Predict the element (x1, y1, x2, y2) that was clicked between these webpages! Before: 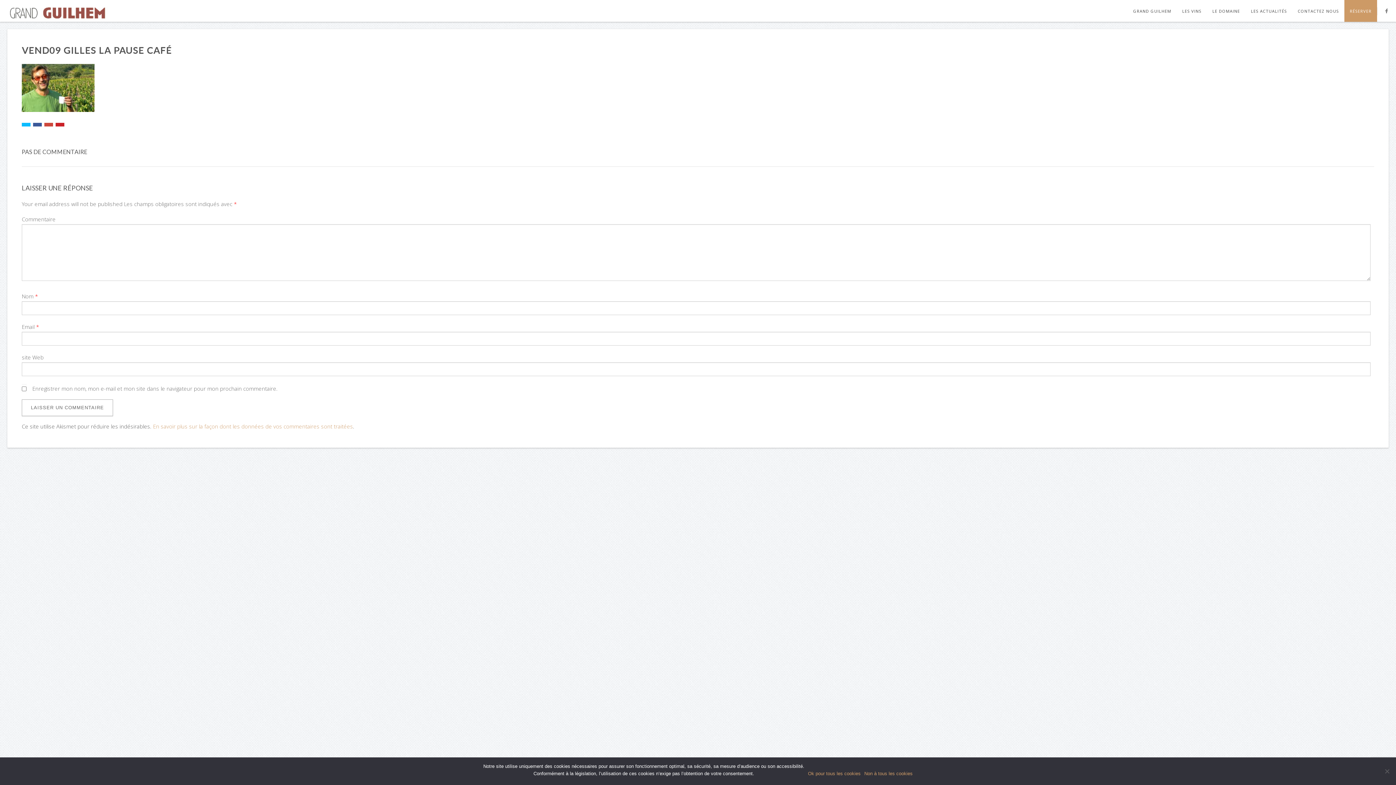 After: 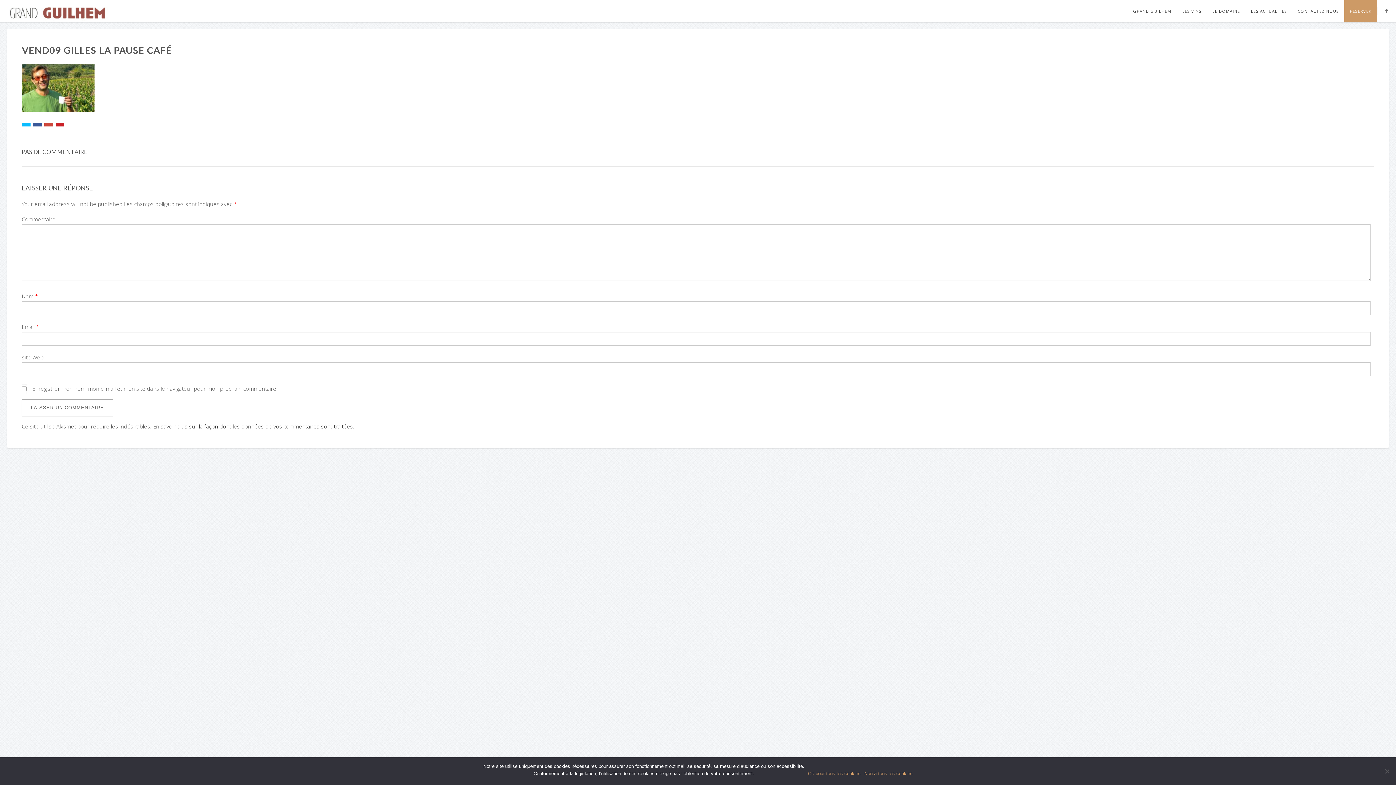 Action: label: En savoir plus sur la façon dont les données de vos commentaires sont traitées bbox: (153, 423, 353, 430)